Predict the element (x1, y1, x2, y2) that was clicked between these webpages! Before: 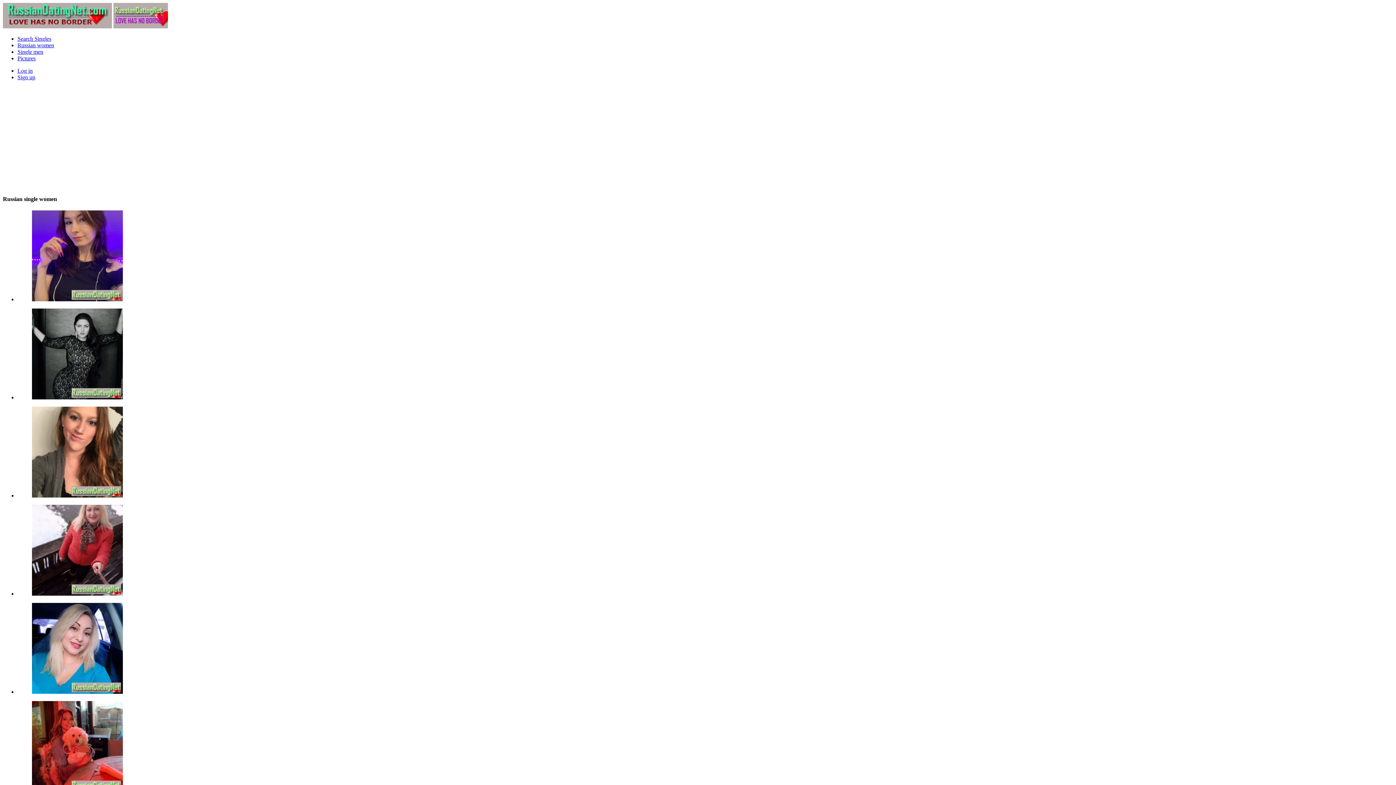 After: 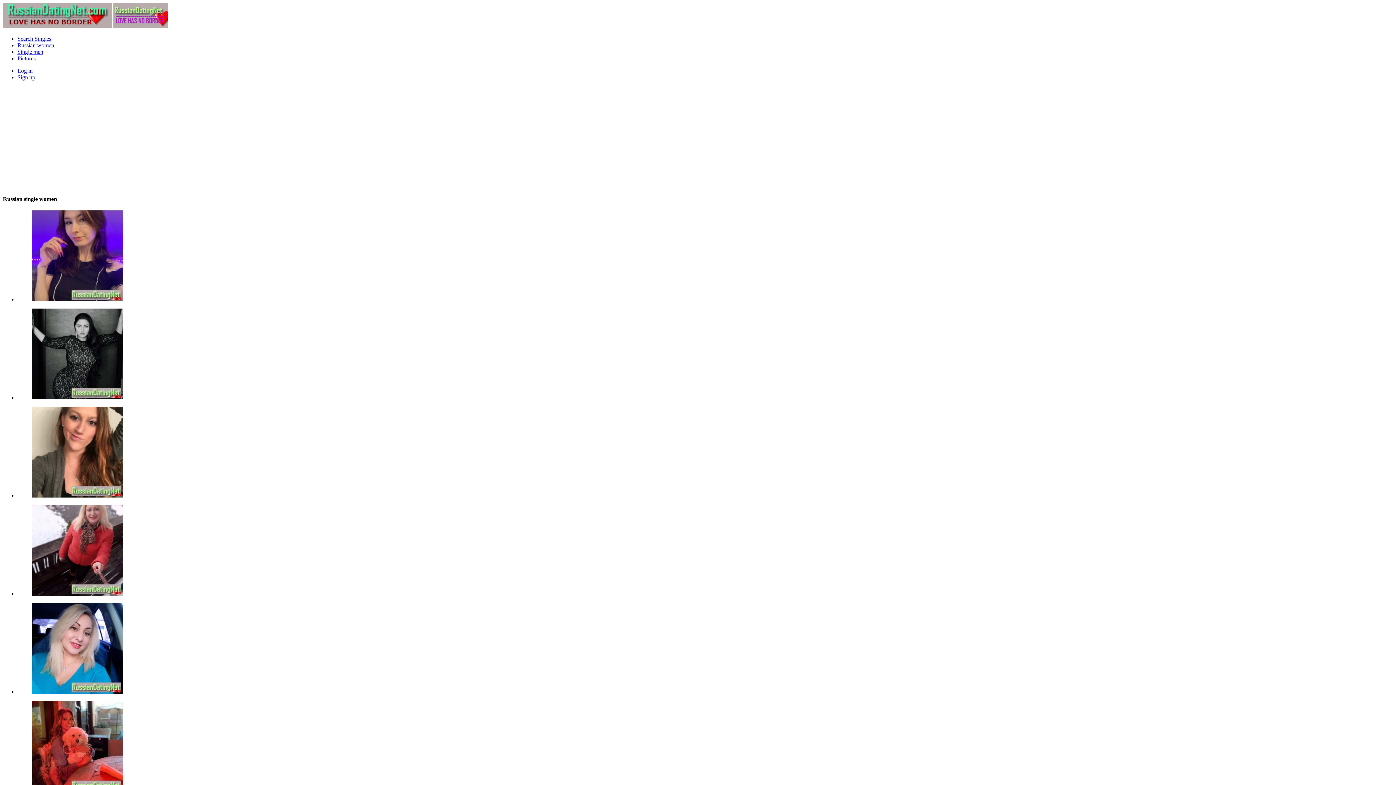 Action: bbox: (32, 296, 122, 302)